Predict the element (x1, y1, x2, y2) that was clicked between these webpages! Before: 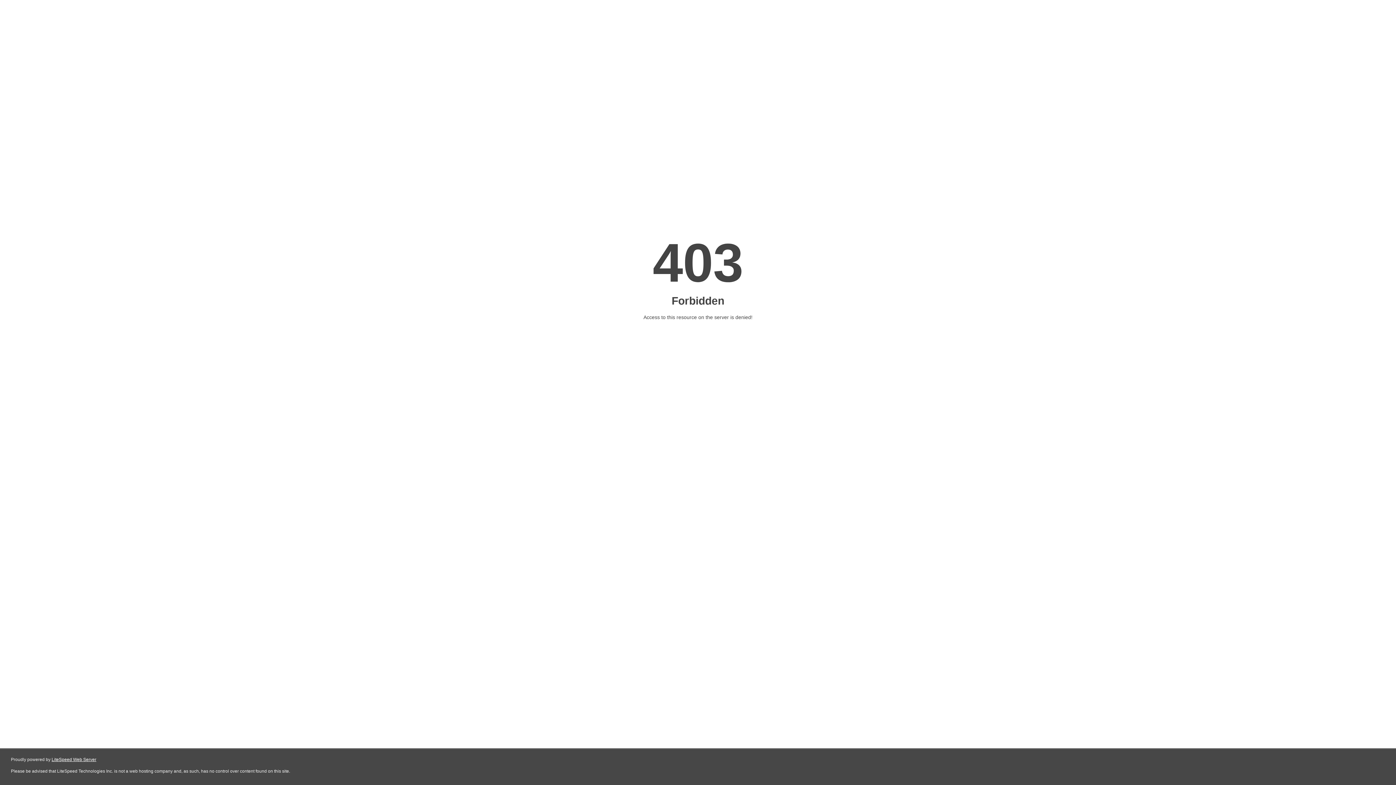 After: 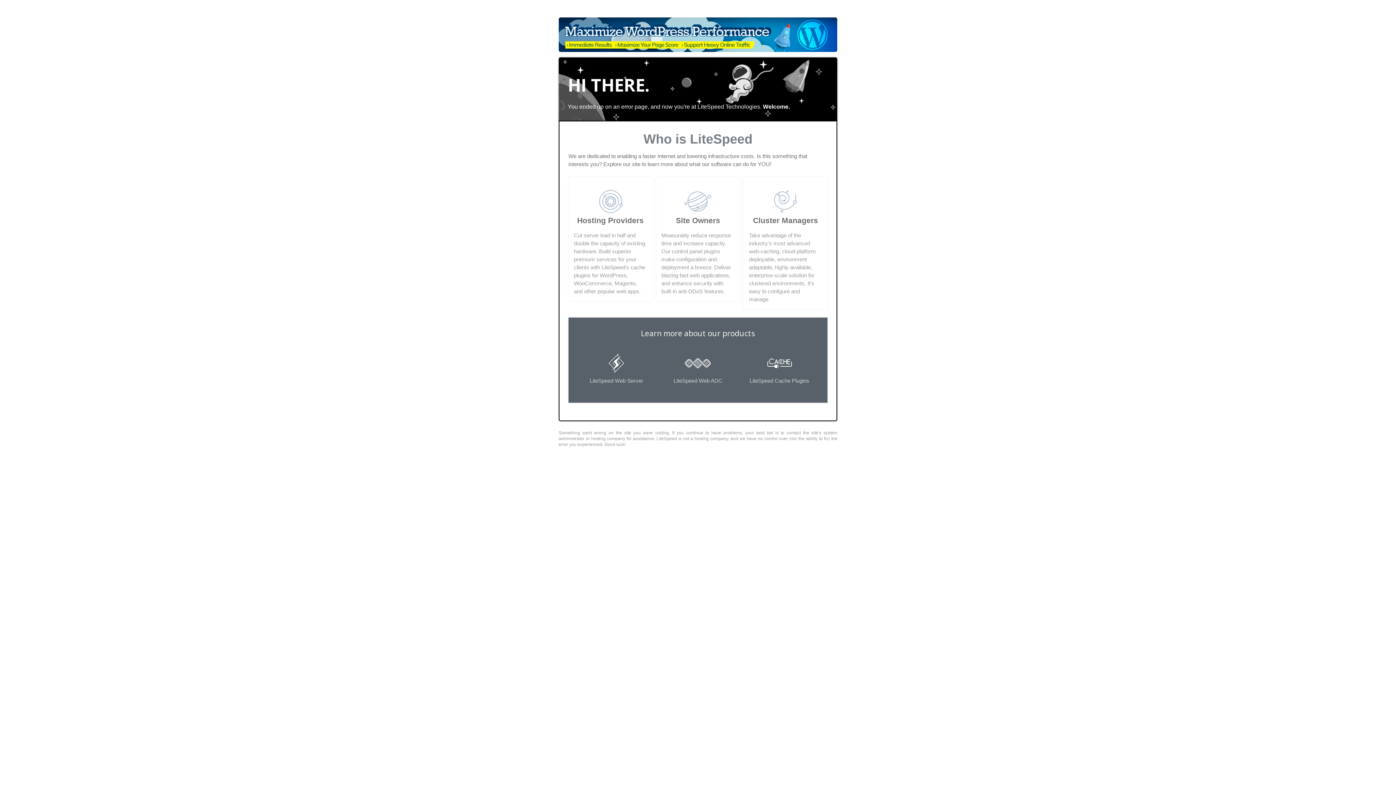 Action: bbox: (51, 757, 96, 762) label: LiteSpeed Web Server